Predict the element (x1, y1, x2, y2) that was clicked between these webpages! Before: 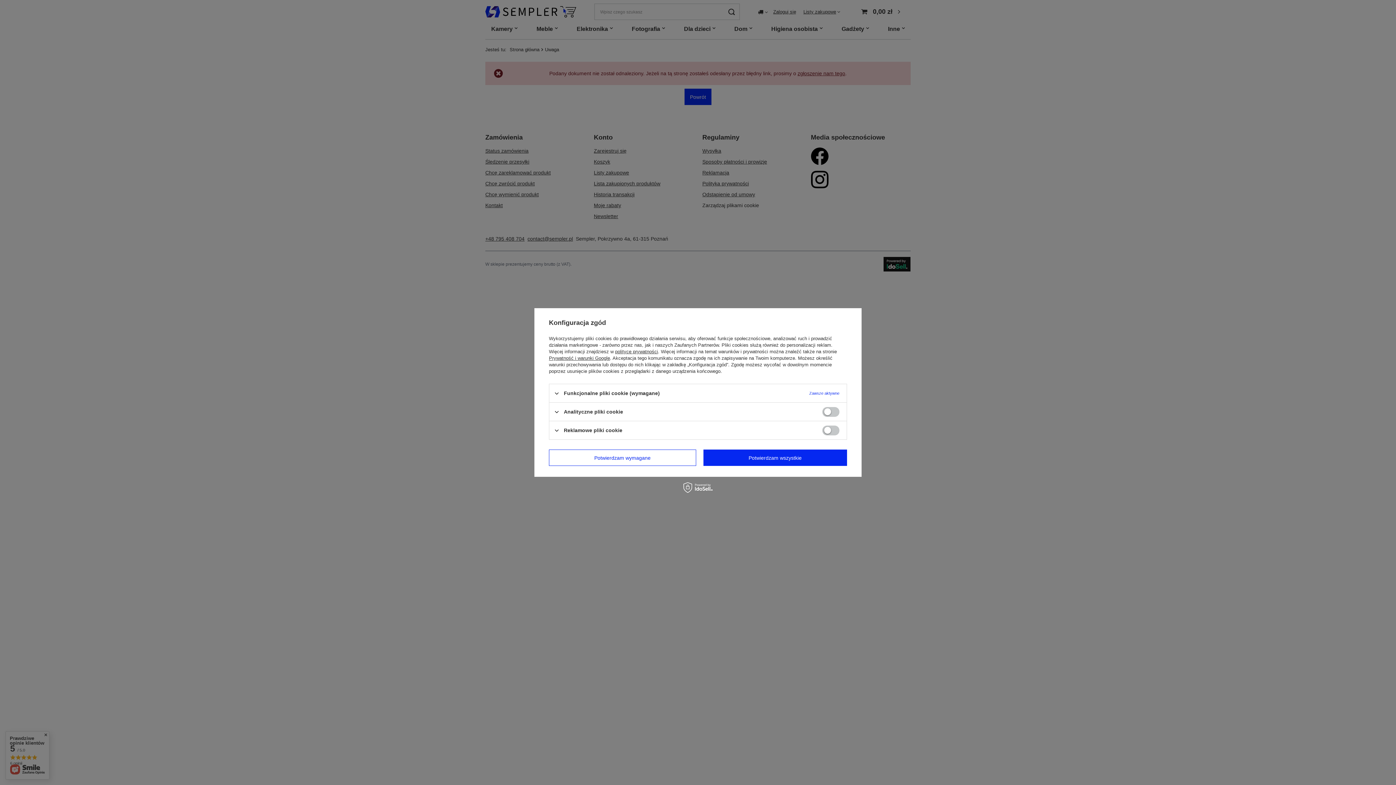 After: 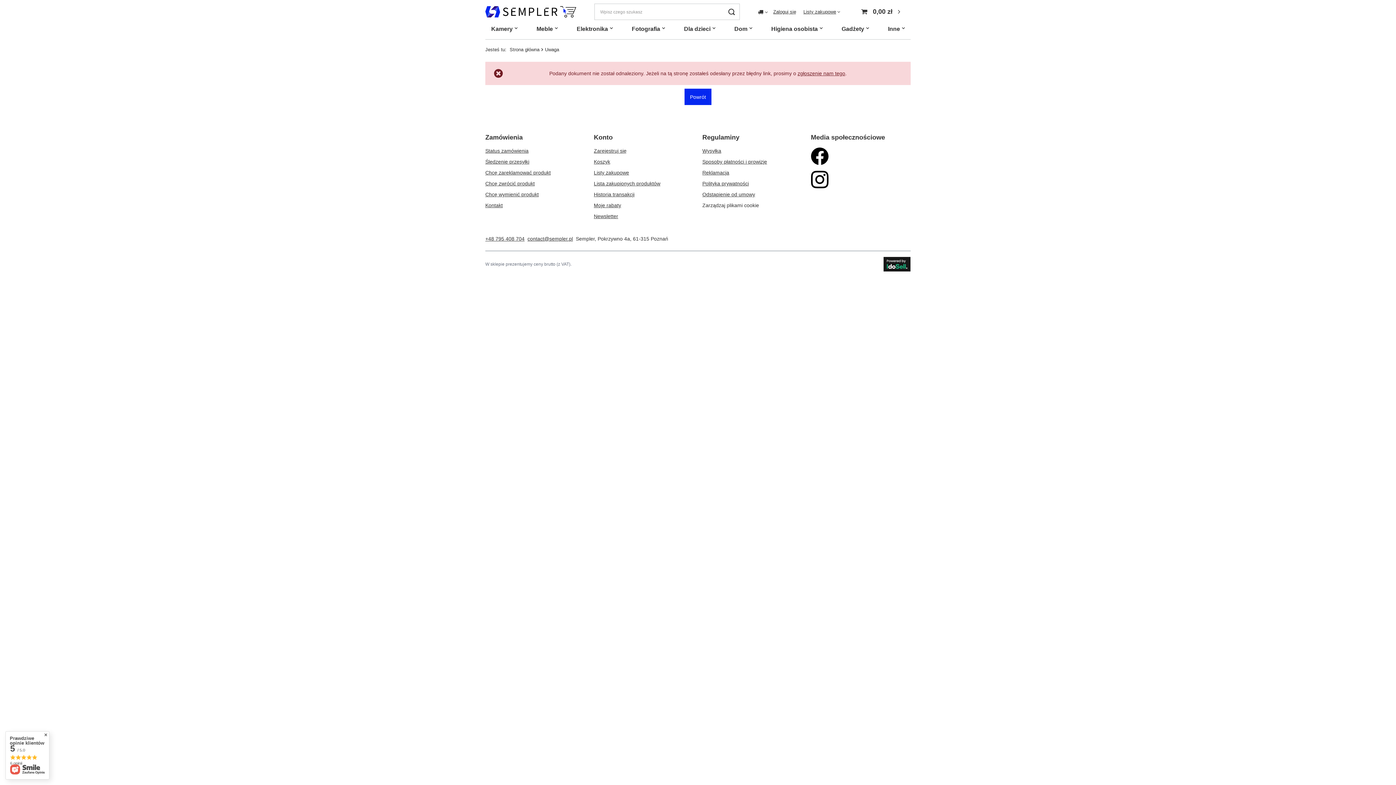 Action: label: Potwierdzam wszystkie bbox: (703, 449, 847, 466)